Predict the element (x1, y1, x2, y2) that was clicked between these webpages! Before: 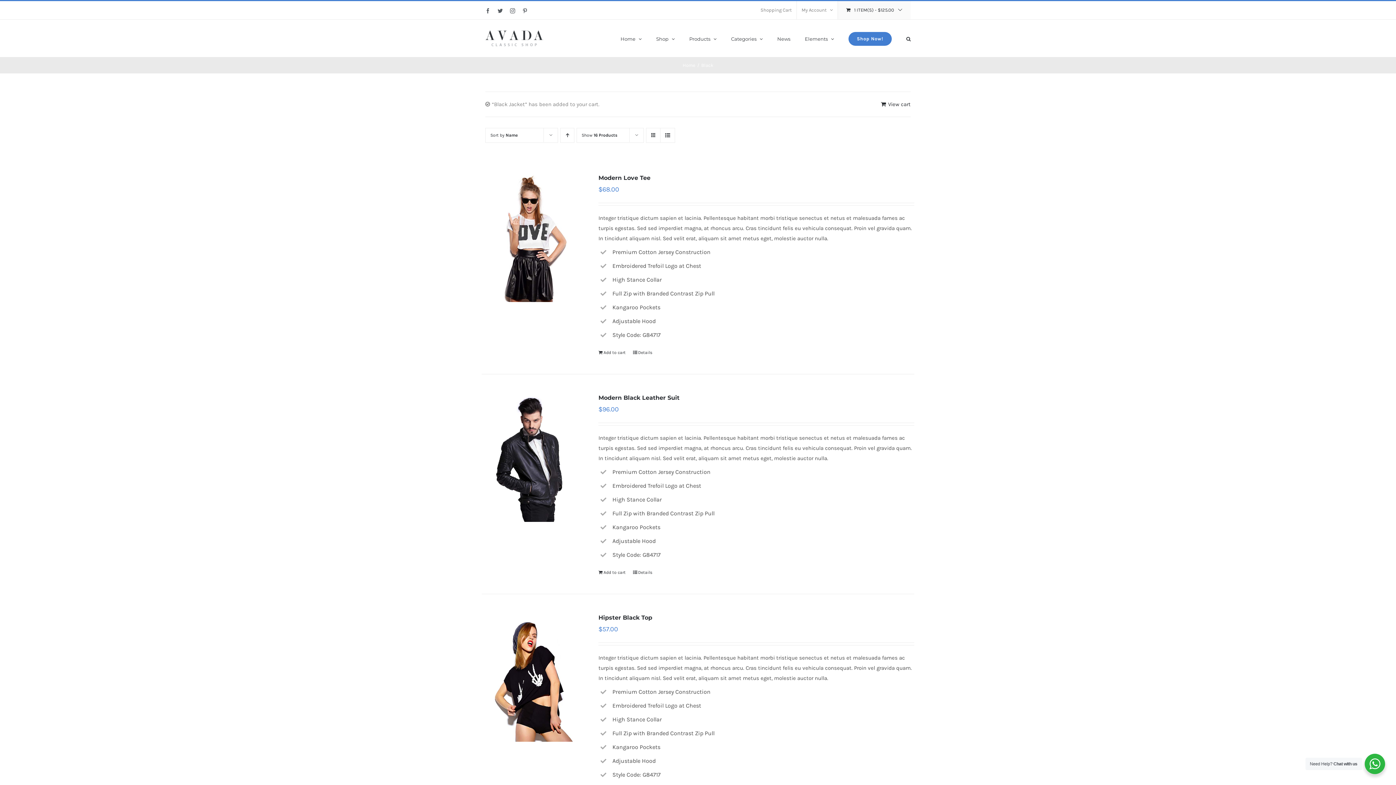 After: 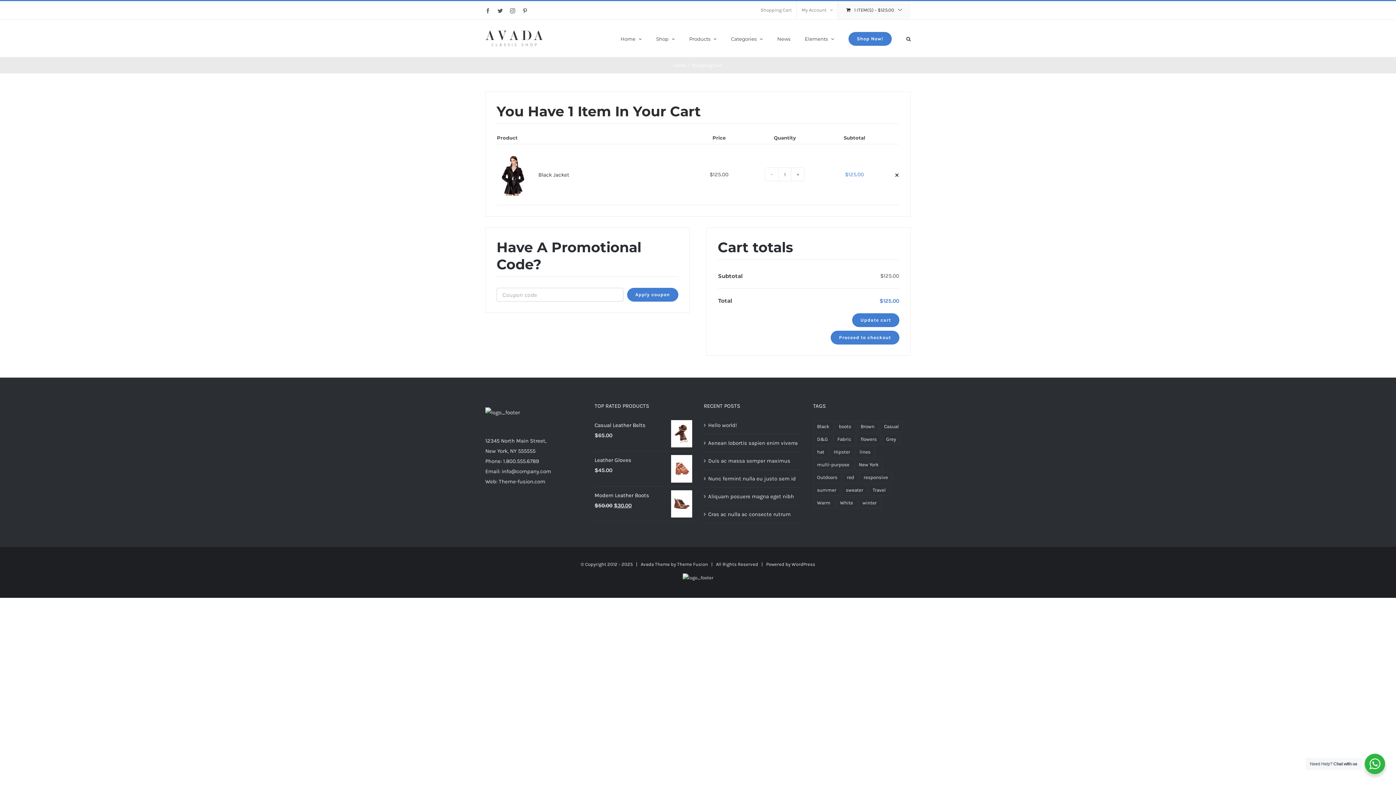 Action: label: Shopping Cart bbox: (756, 1, 796, 19)